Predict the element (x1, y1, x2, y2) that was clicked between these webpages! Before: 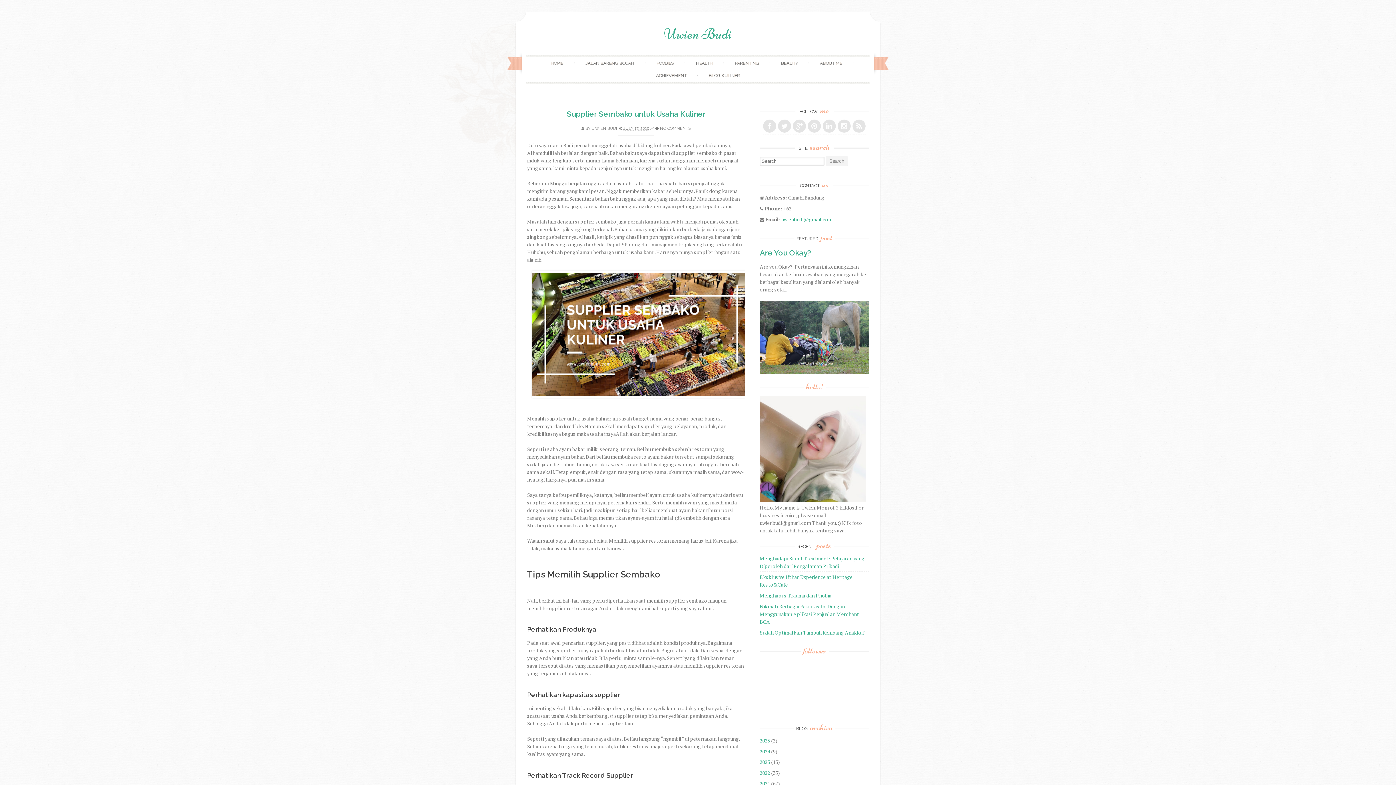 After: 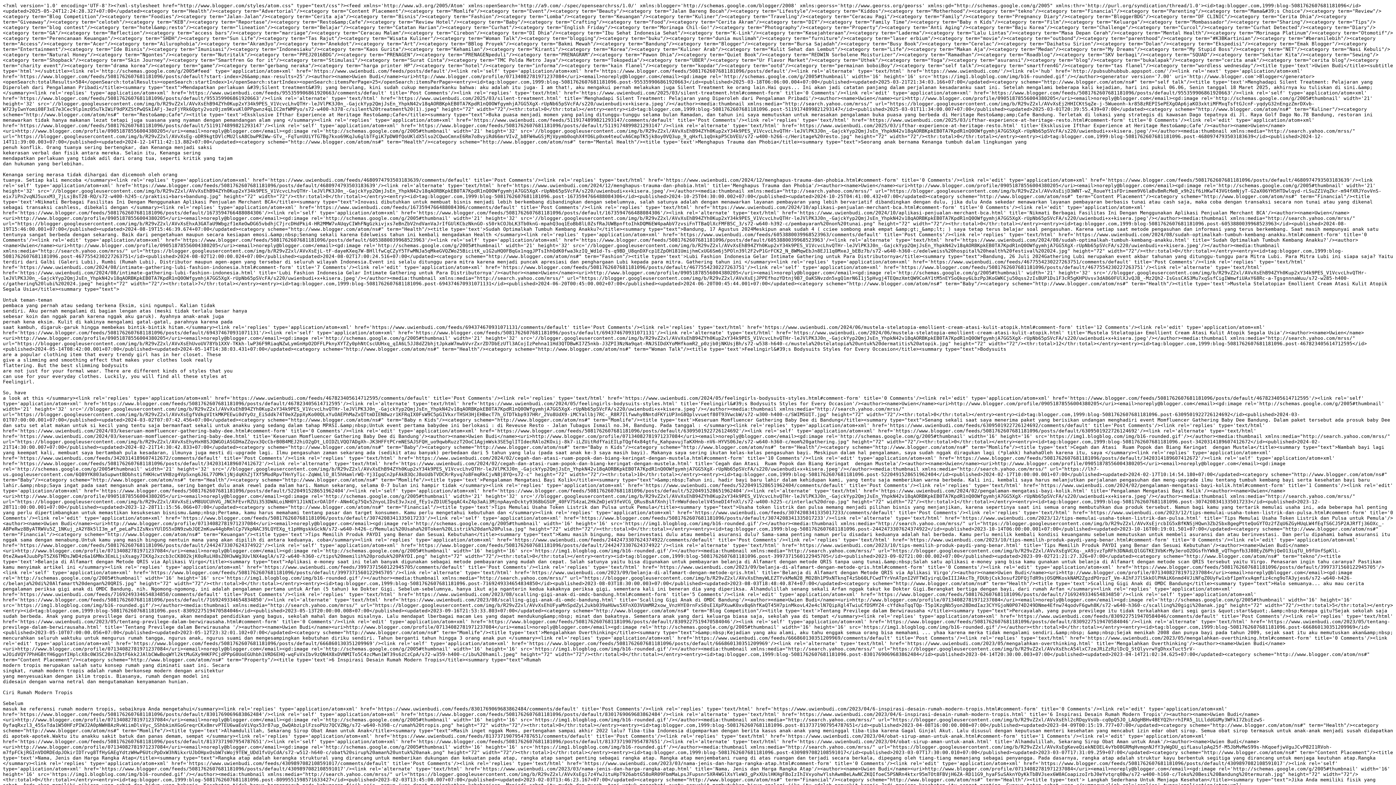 Action: bbox: (852, 119, 865, 132)